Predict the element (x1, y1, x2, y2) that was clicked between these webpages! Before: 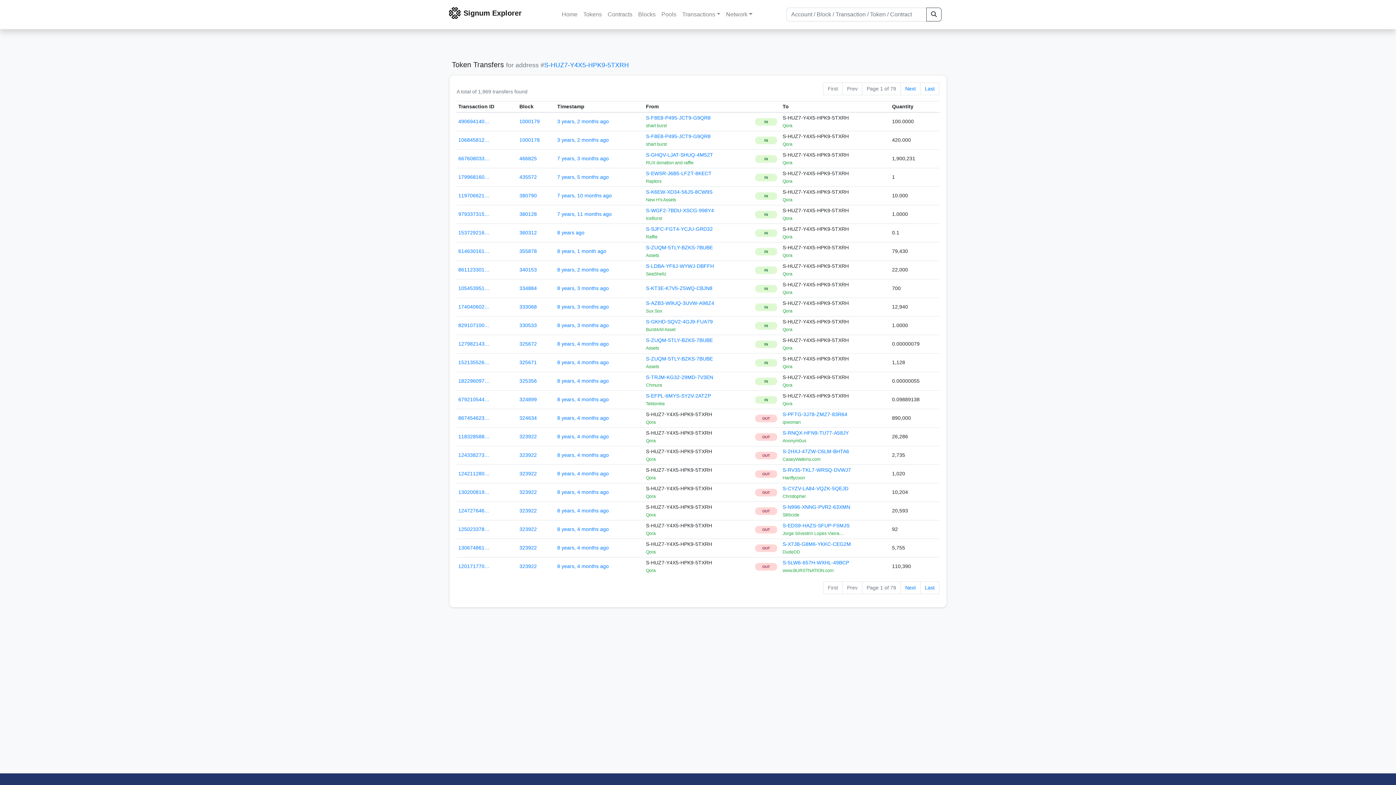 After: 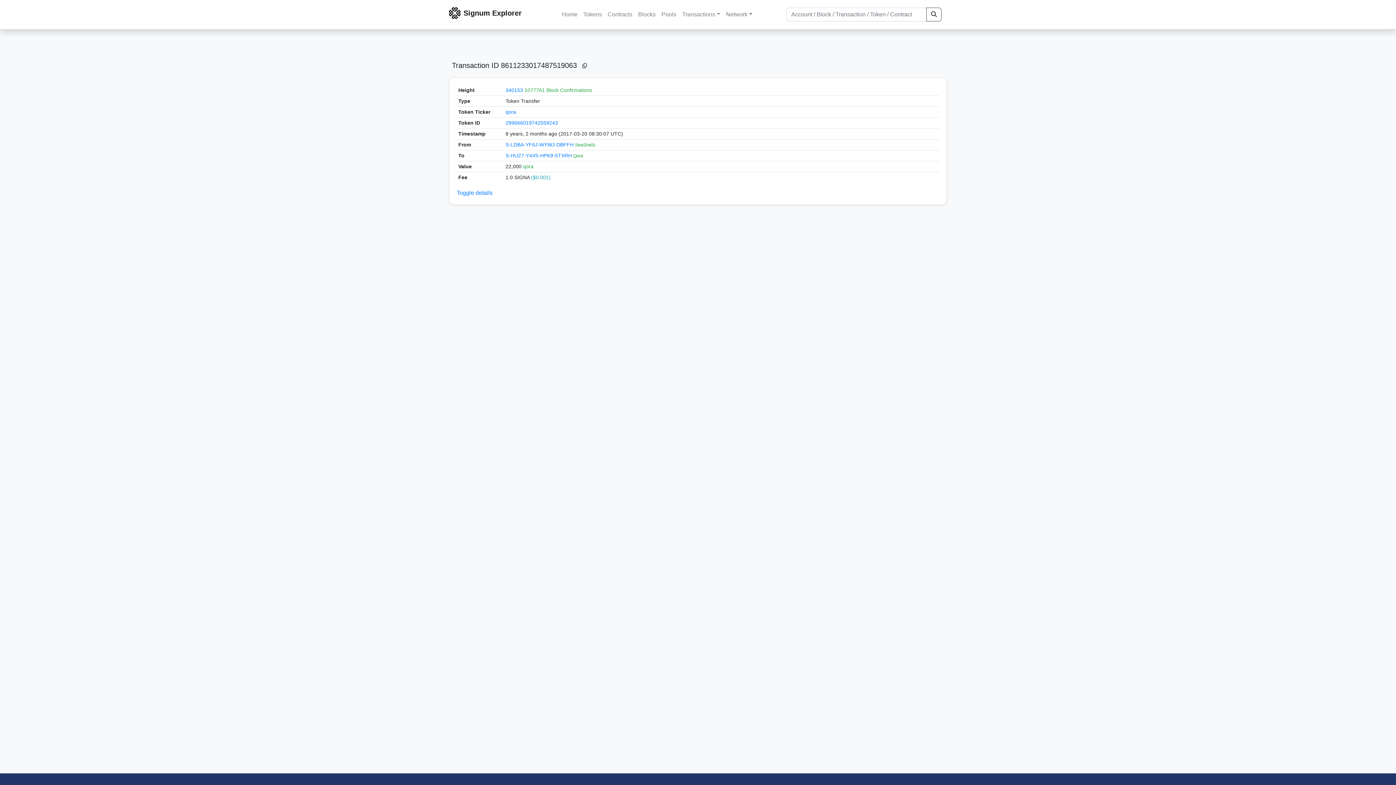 Action: label: 8 years, 2 months ago bbox: (557, 266, 609, 272)